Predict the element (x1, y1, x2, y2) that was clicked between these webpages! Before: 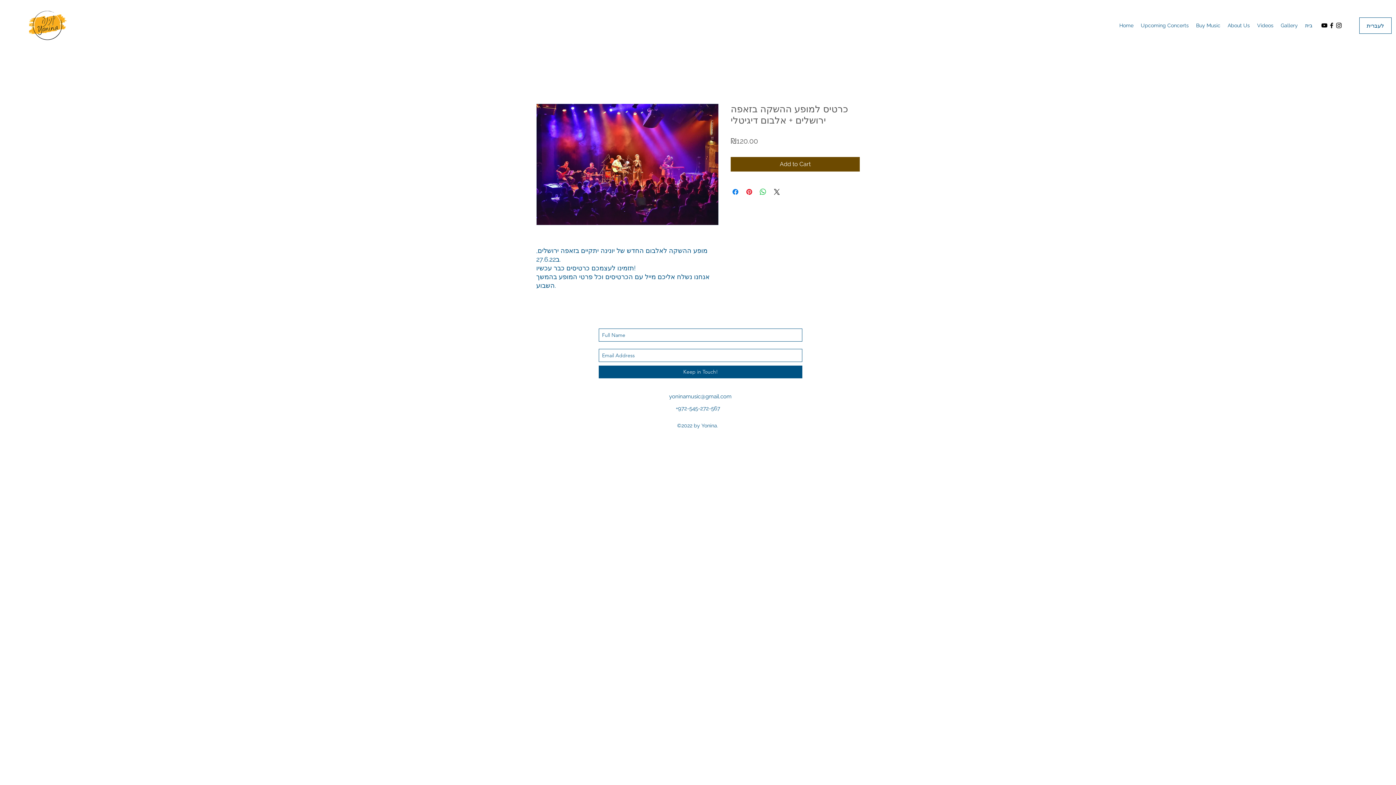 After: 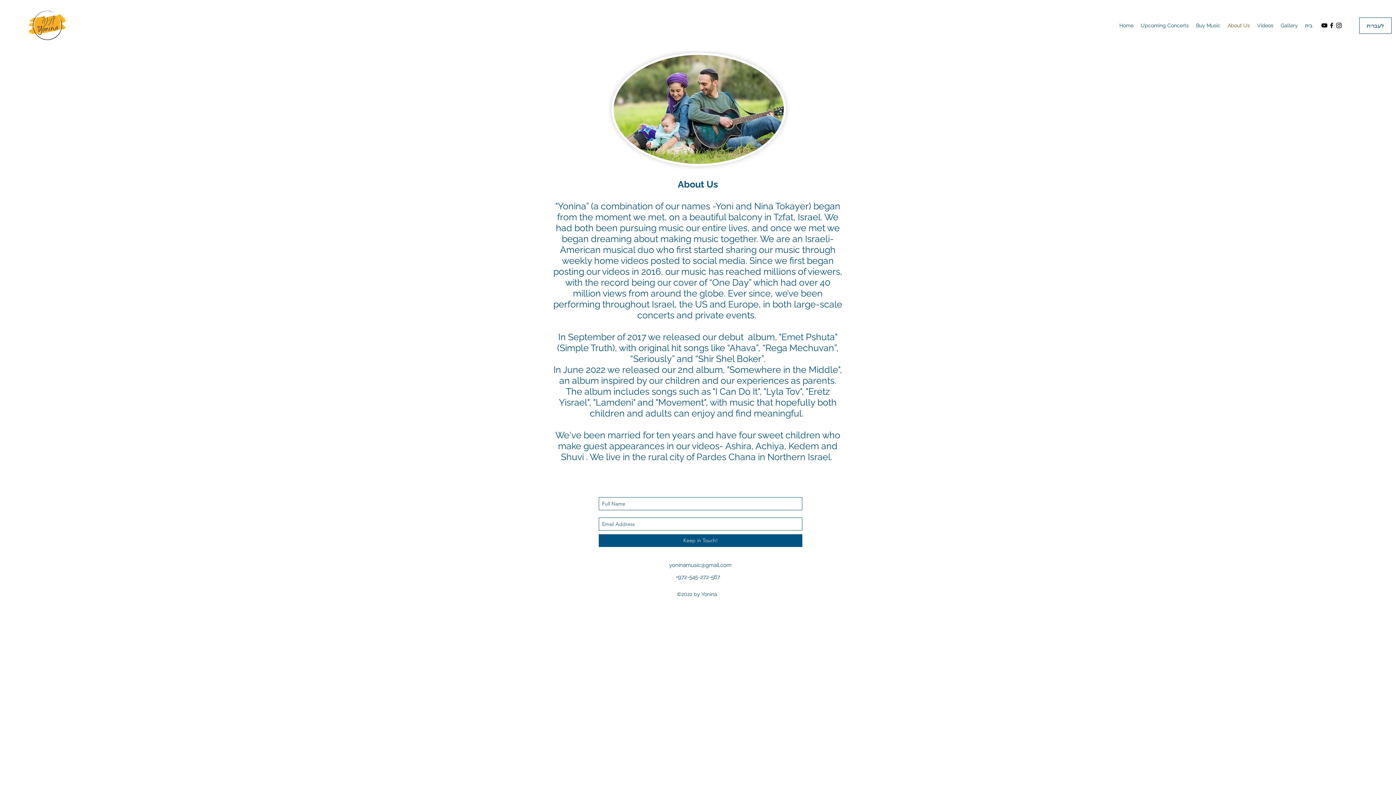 Action: label: About Us bbox: (1224, 20, 1253, 30)